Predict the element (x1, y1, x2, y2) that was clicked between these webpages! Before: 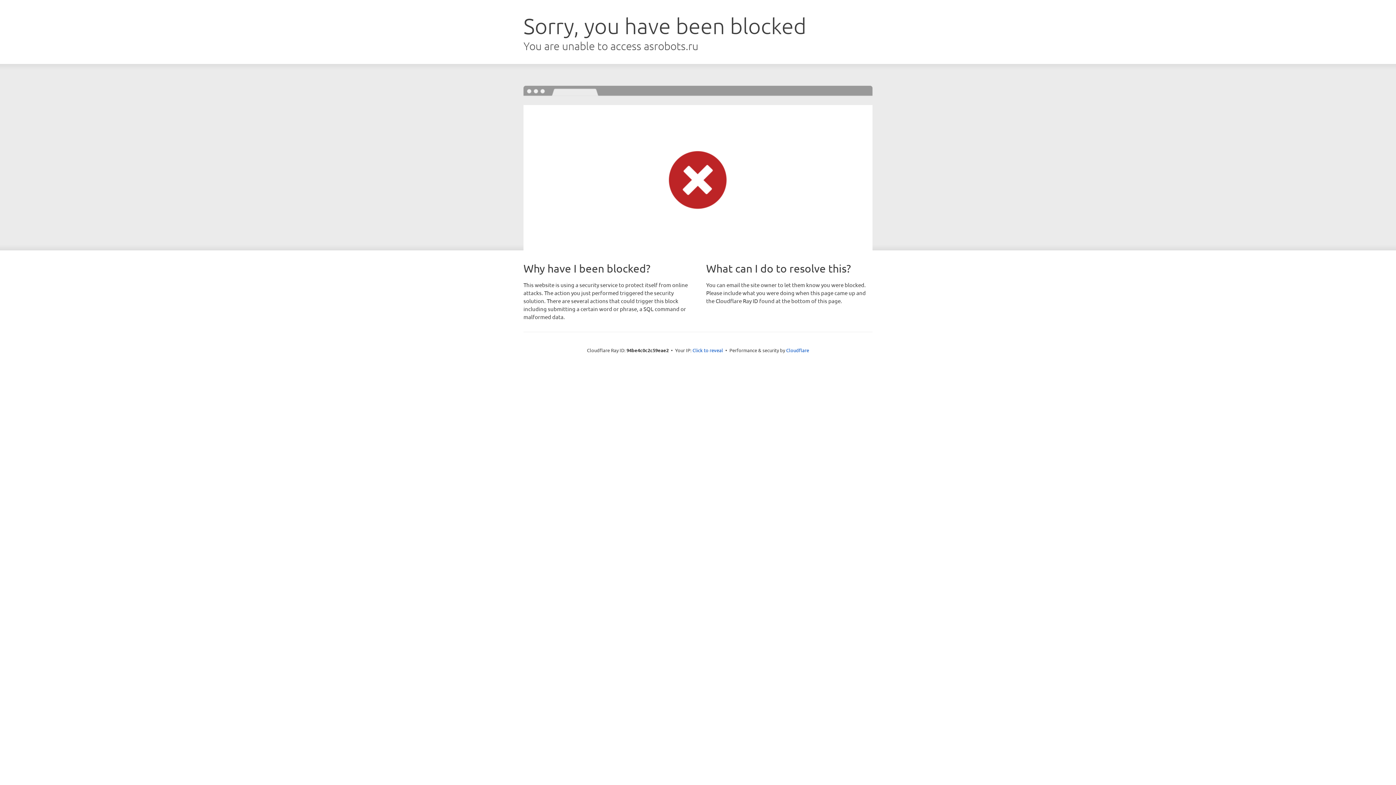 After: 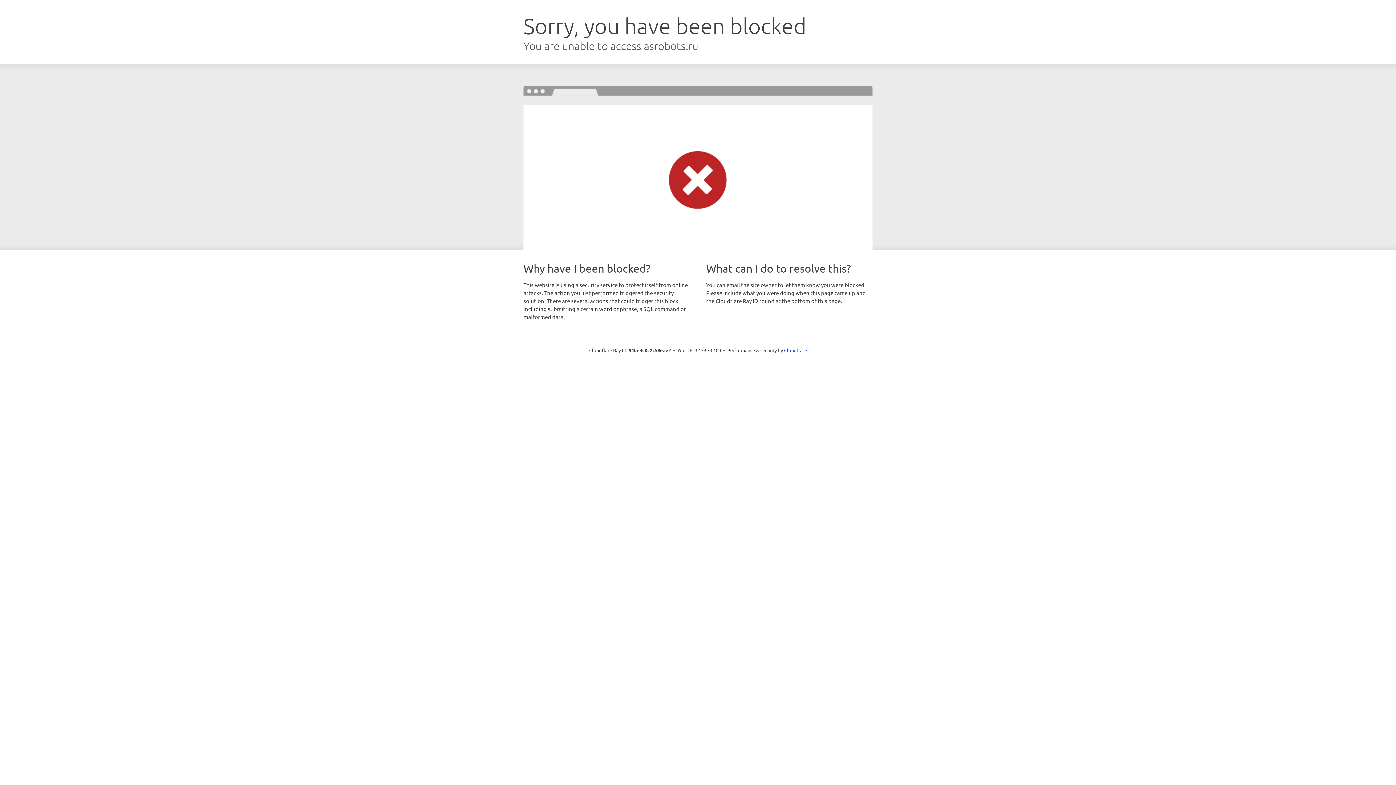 Action: bbox: (692, 346, 723, 353) label: Click to reveal